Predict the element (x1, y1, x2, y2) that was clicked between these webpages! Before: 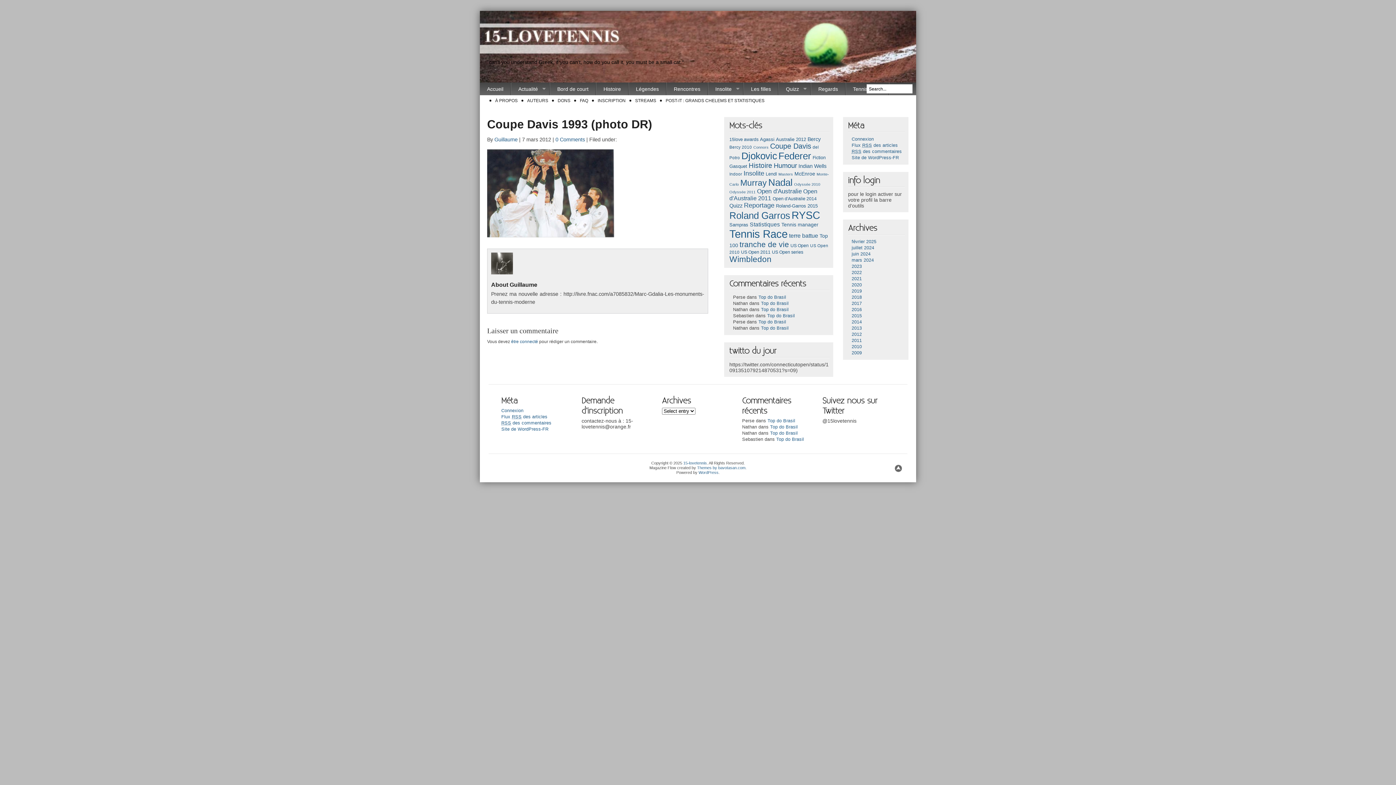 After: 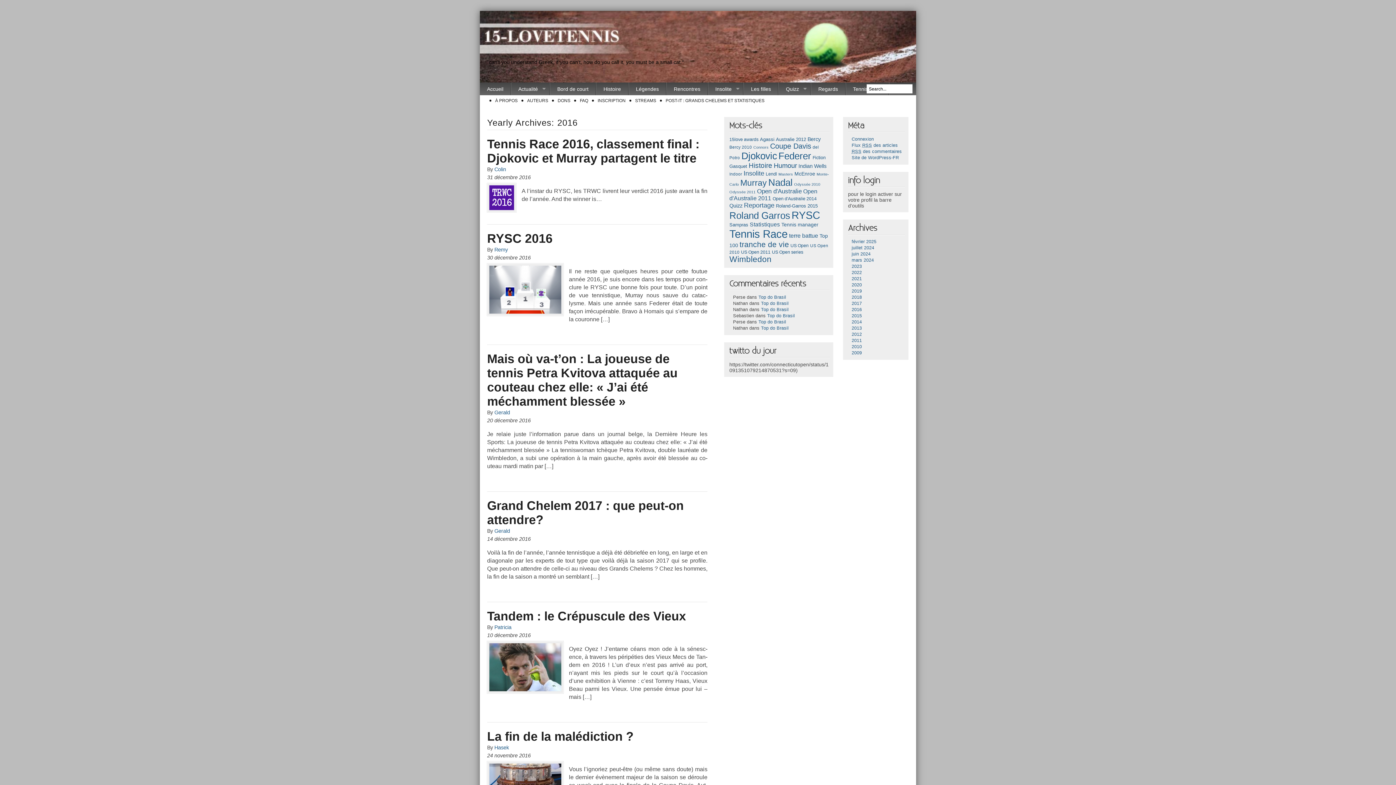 Action: label: 2016 bbox: (851, 307, 862, 312)